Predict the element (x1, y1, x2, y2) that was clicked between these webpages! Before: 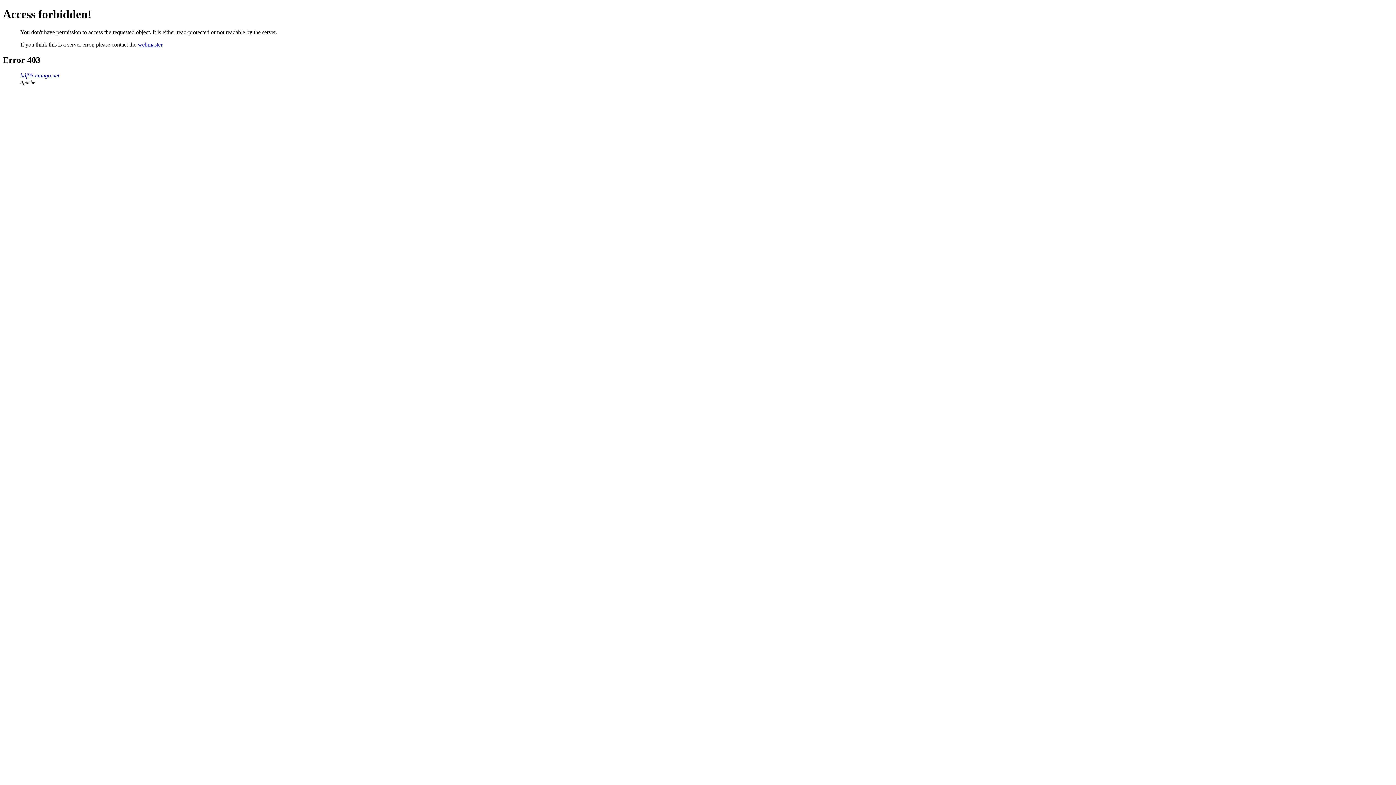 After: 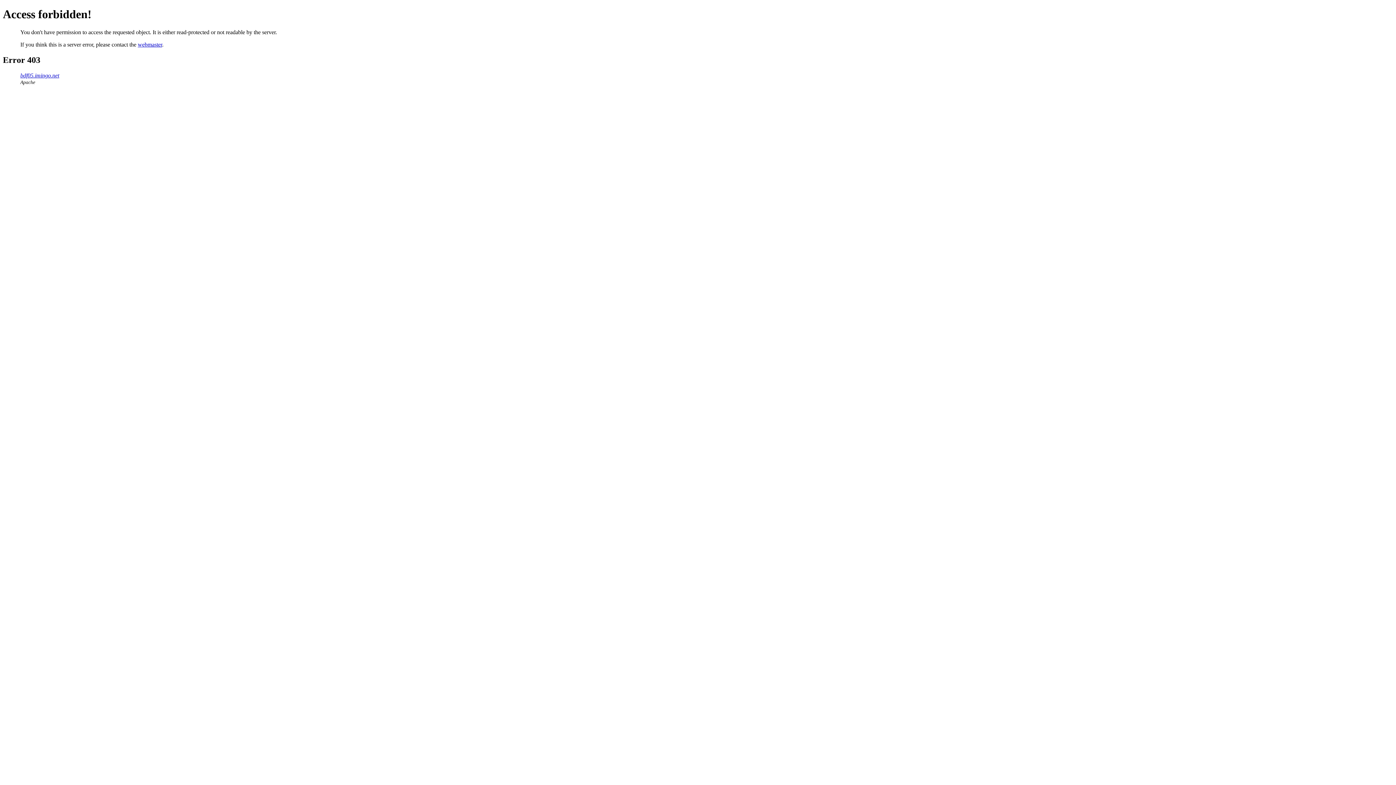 Action: bbox: (137, 41, 162, 47) label: webmaster